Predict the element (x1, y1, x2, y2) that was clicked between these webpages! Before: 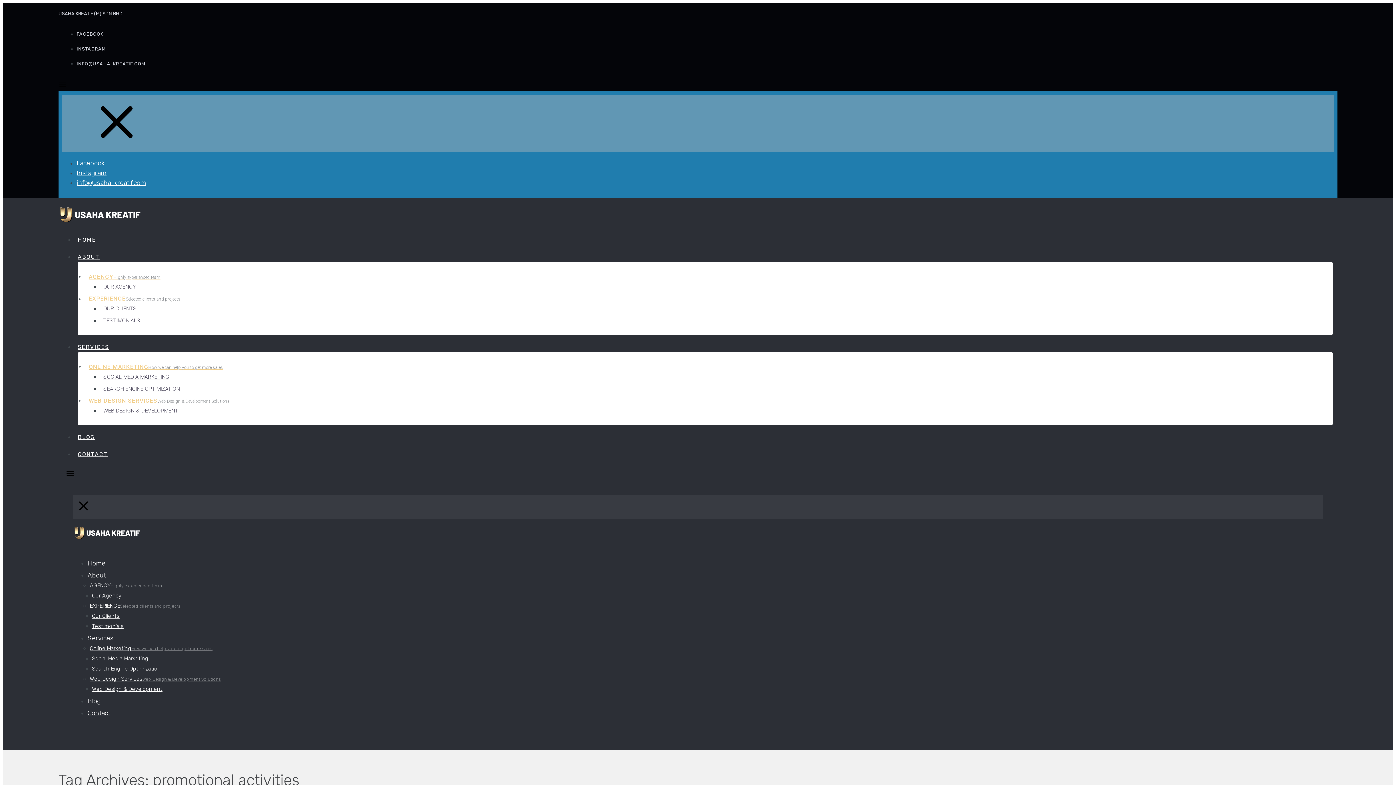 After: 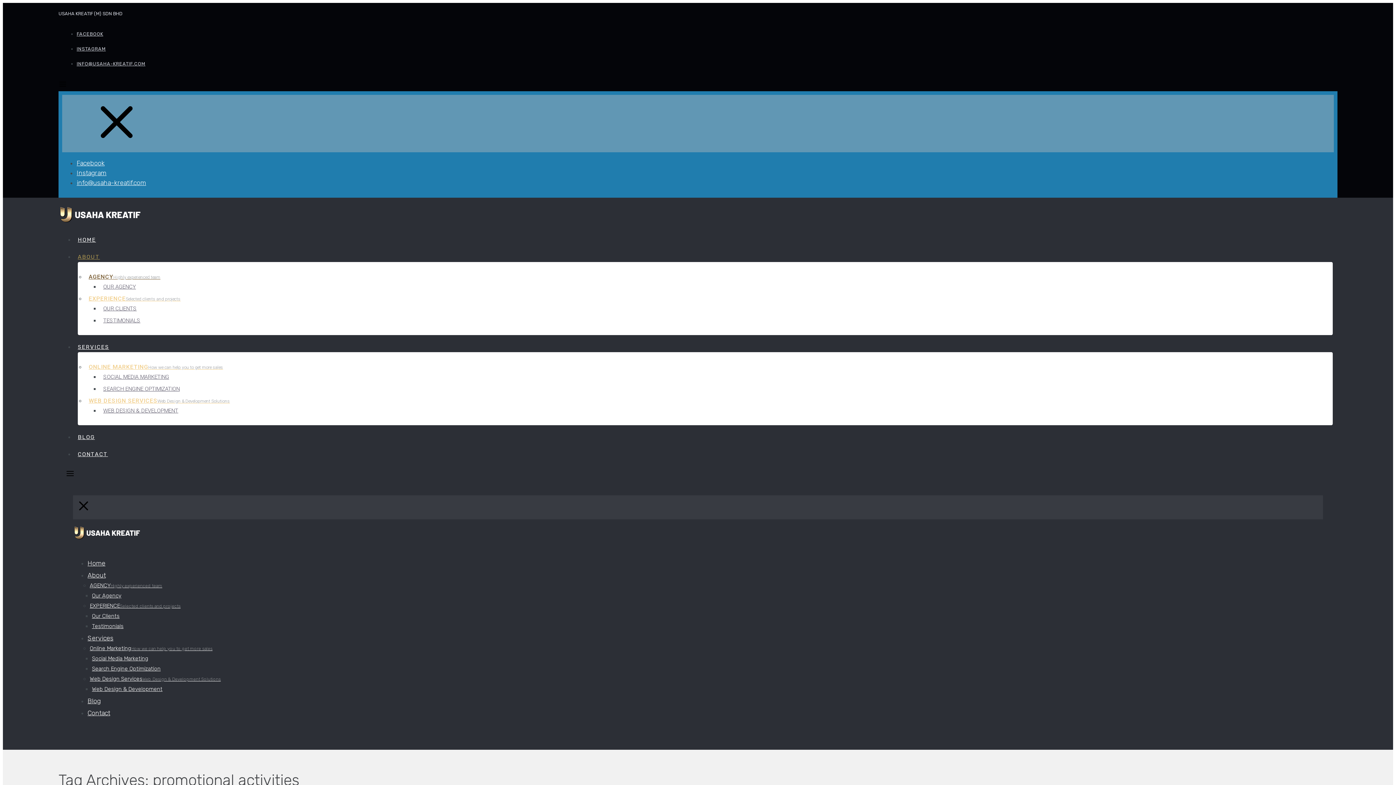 Action: bbox: (88, 273, 160, 280) label: AGENCYHighly experienced team